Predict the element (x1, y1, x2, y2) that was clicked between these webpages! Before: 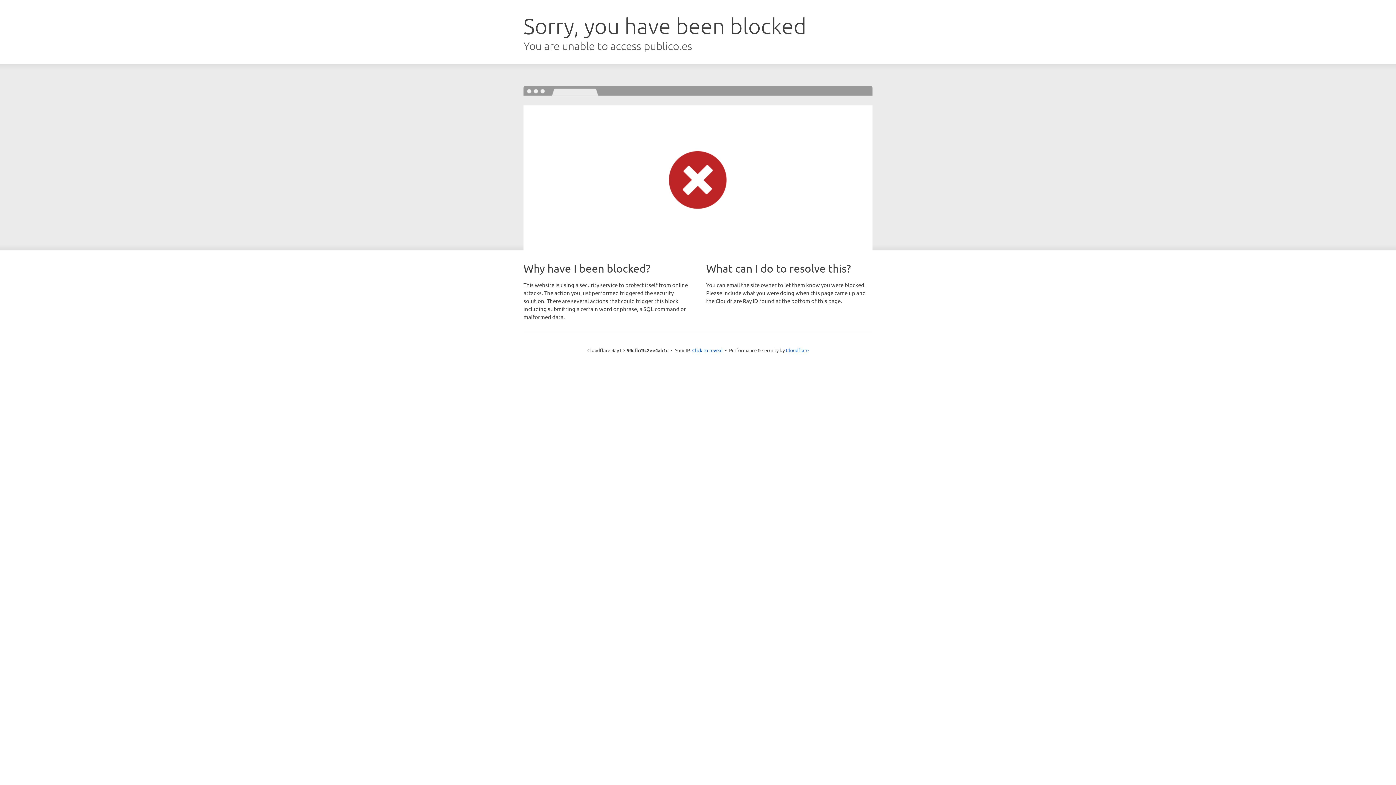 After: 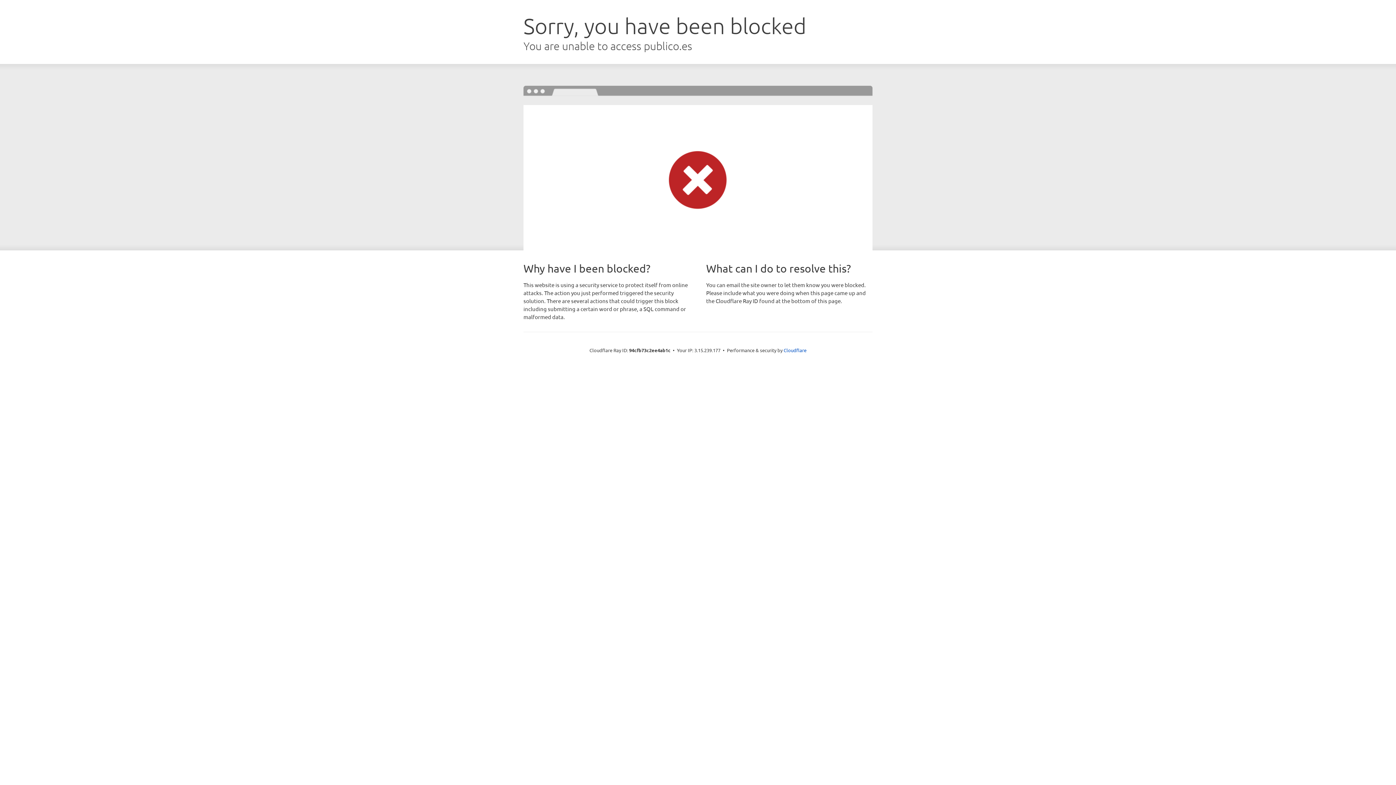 Action: label: Click to reveal bbox: (692, 346, 722, 353)